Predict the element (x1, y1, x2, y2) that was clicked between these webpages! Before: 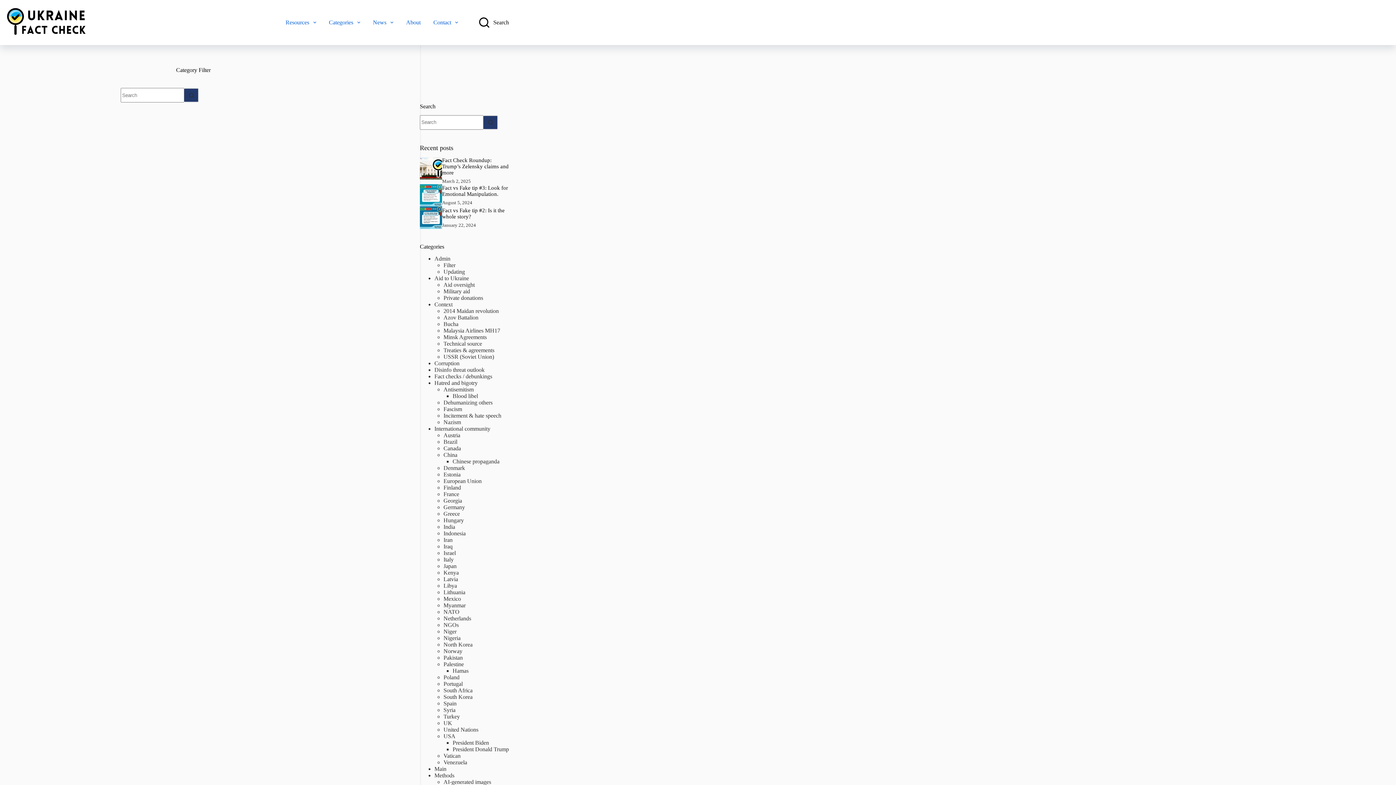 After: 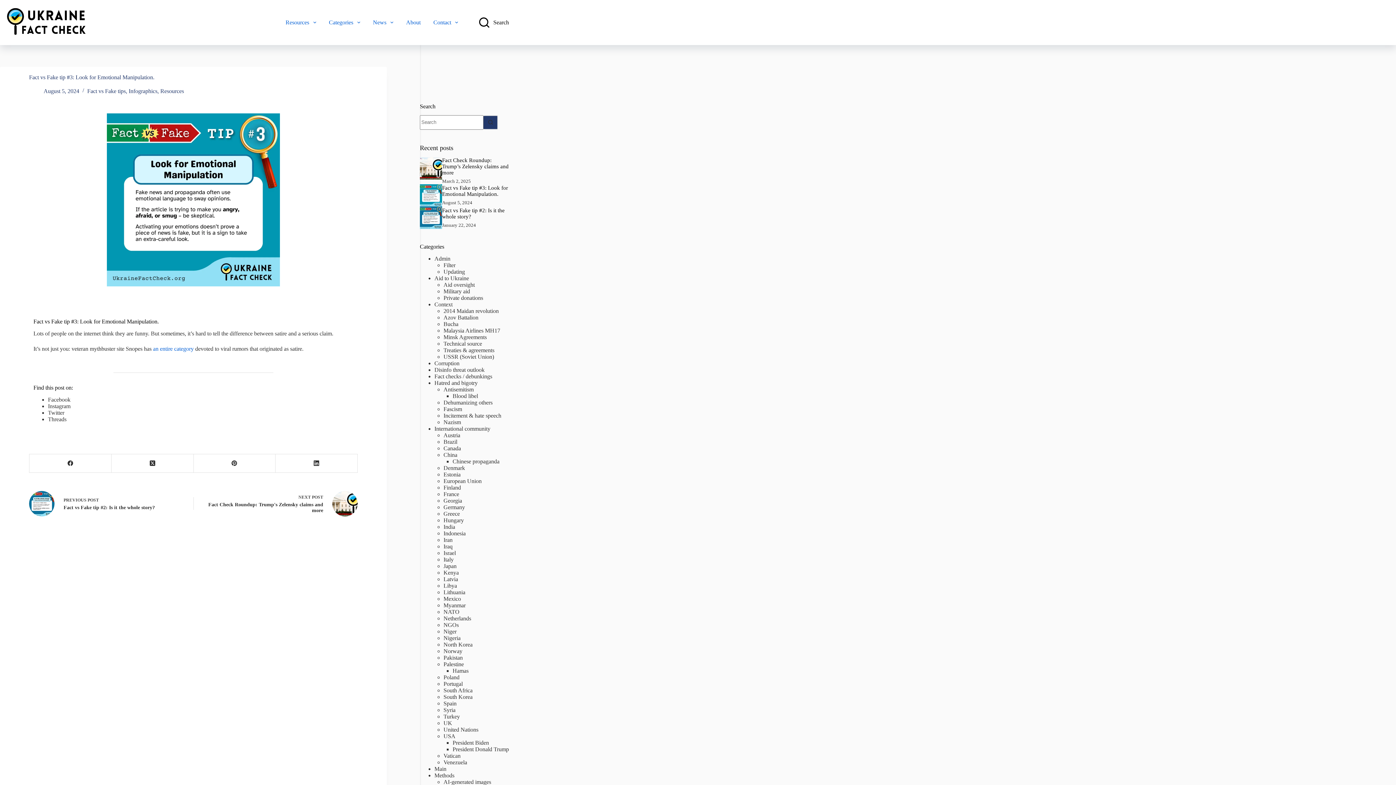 Action: bbox: (420, 184, 442, 206)